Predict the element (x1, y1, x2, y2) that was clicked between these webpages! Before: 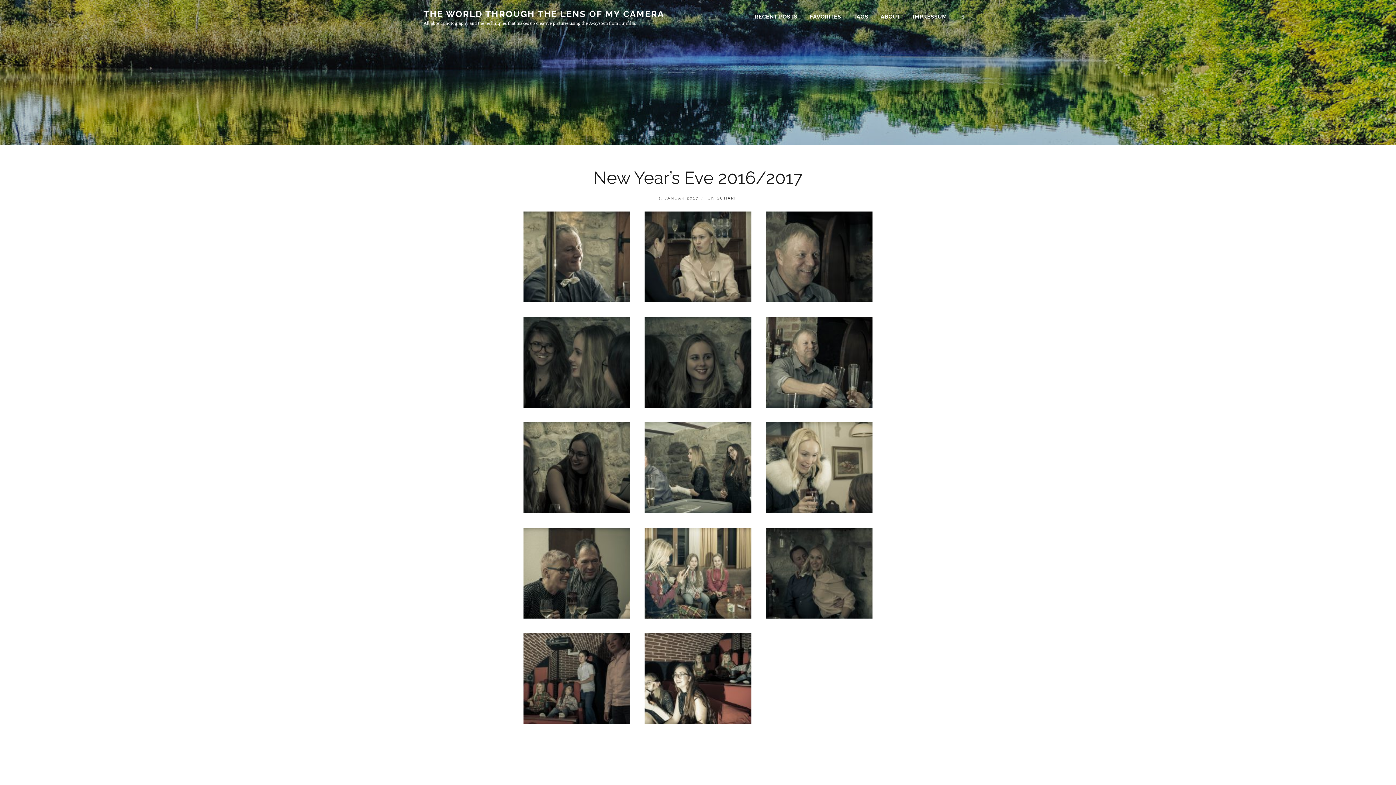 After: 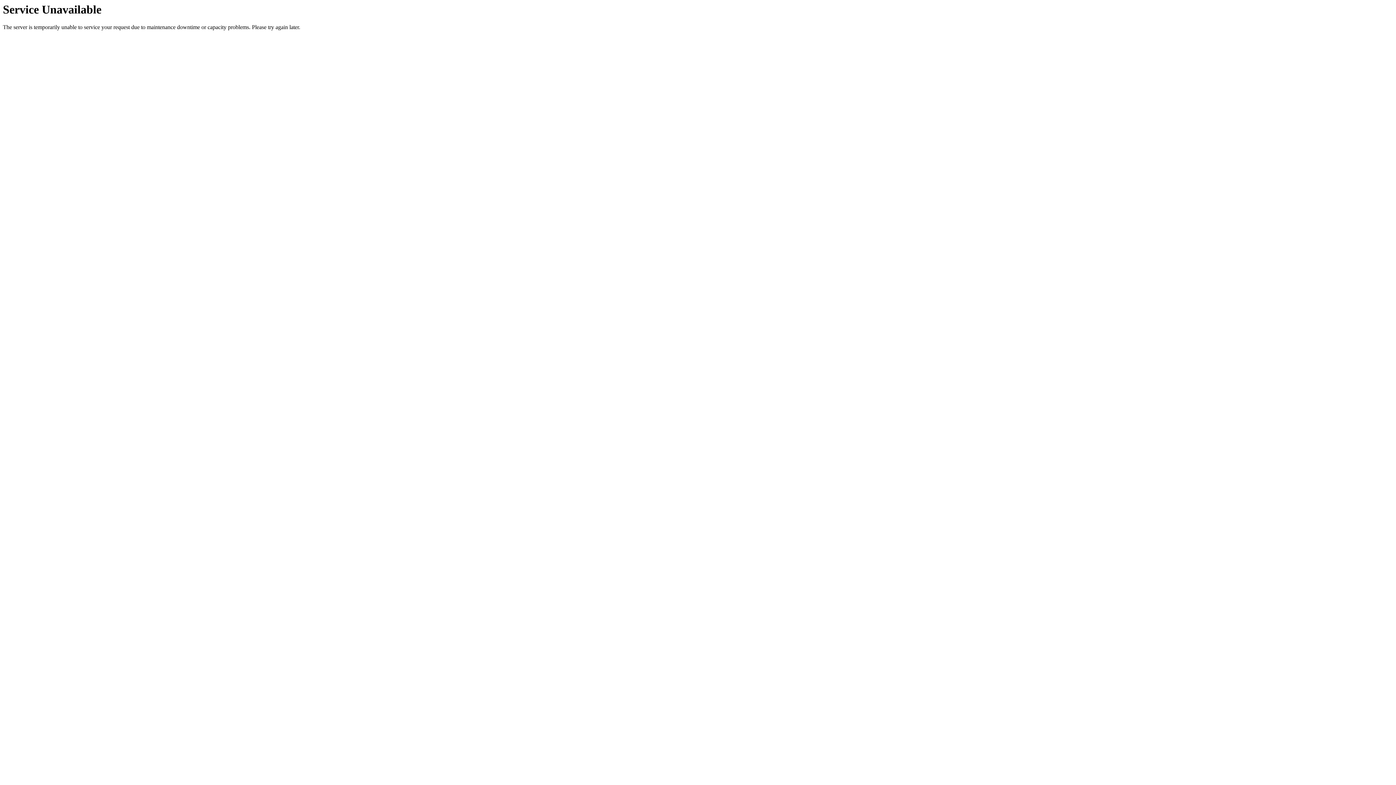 Action: label: IMPRESSUM bbox: (907, 5, 952, 28)